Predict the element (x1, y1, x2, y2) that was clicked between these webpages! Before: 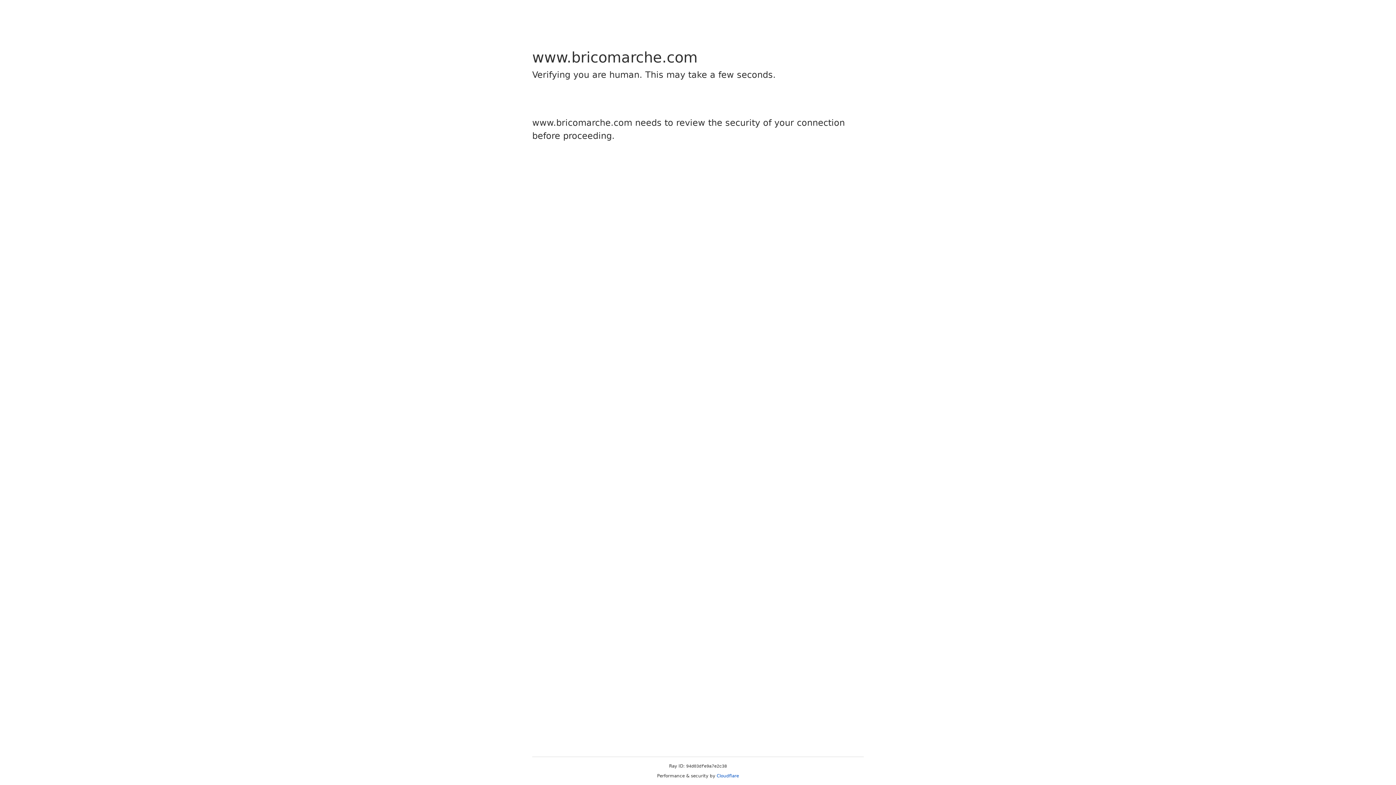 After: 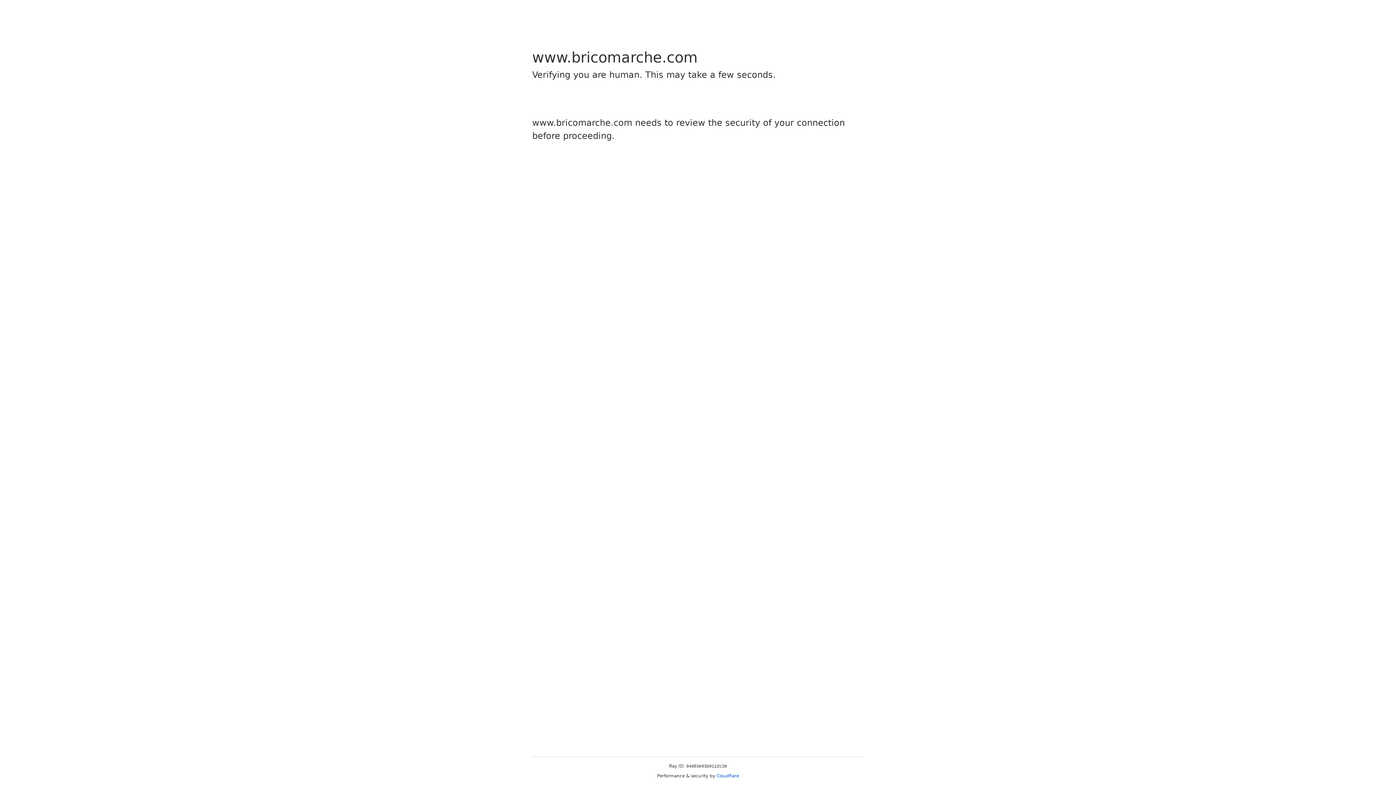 Action: bbox: (716, 773, 739, 778) label: Cloudflare